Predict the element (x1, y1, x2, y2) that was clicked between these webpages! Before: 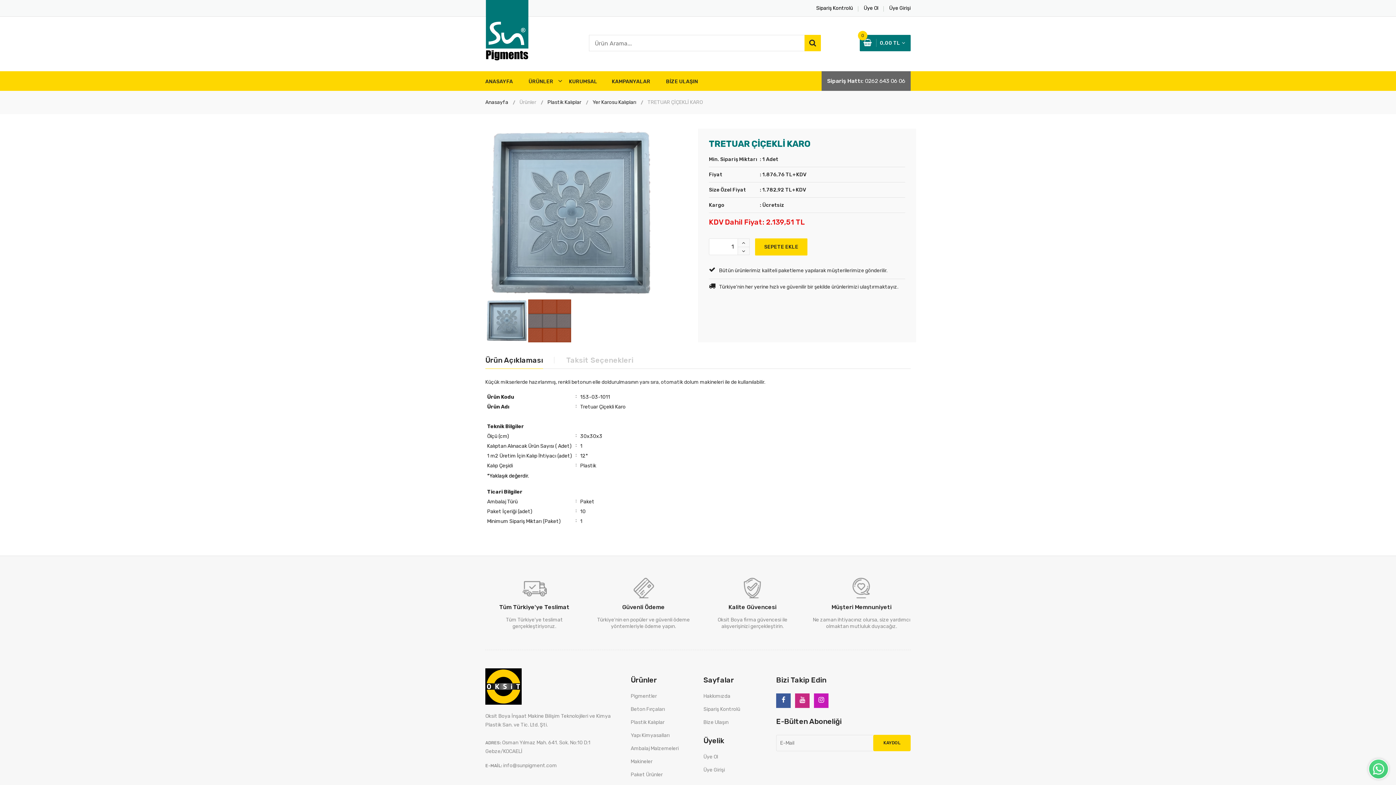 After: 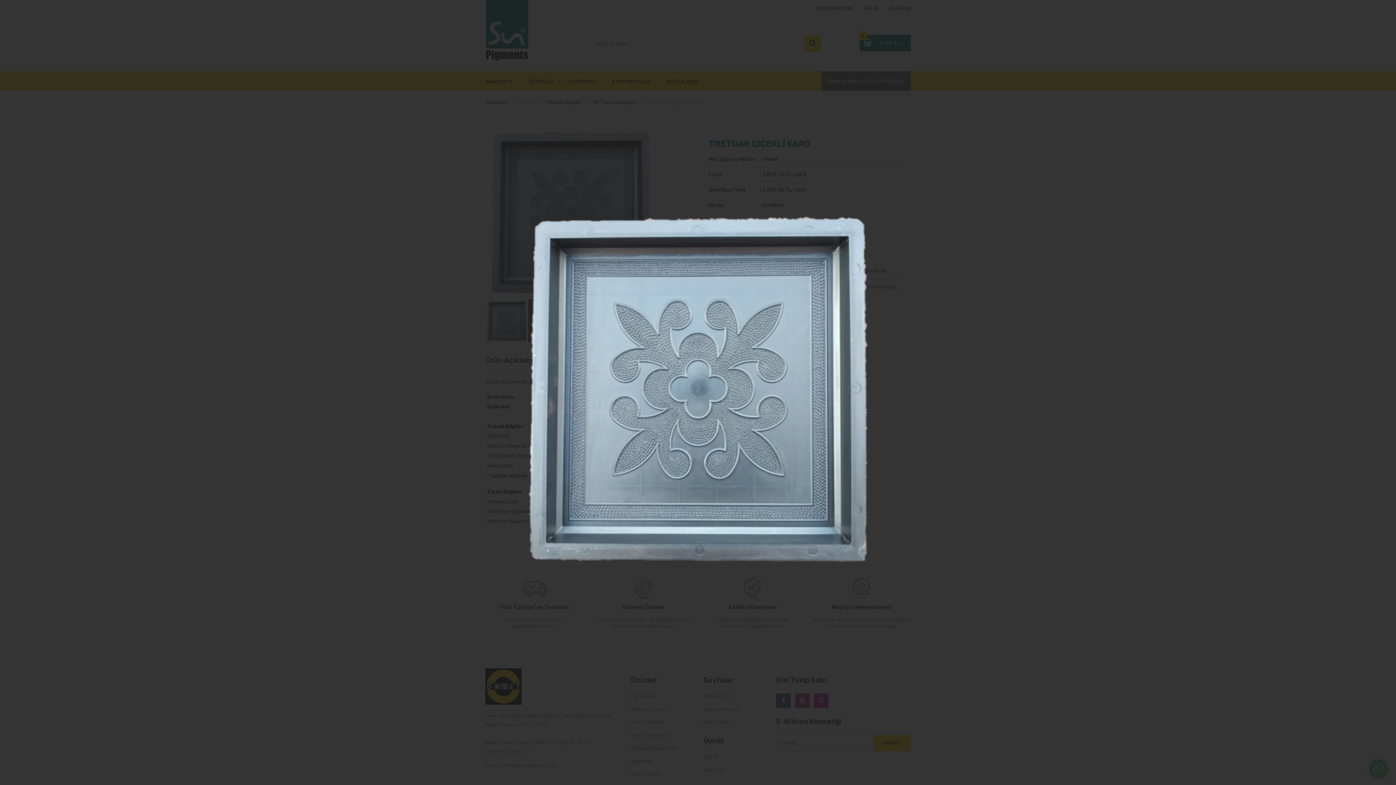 Action: bbox: (485, 128, 656, 299)